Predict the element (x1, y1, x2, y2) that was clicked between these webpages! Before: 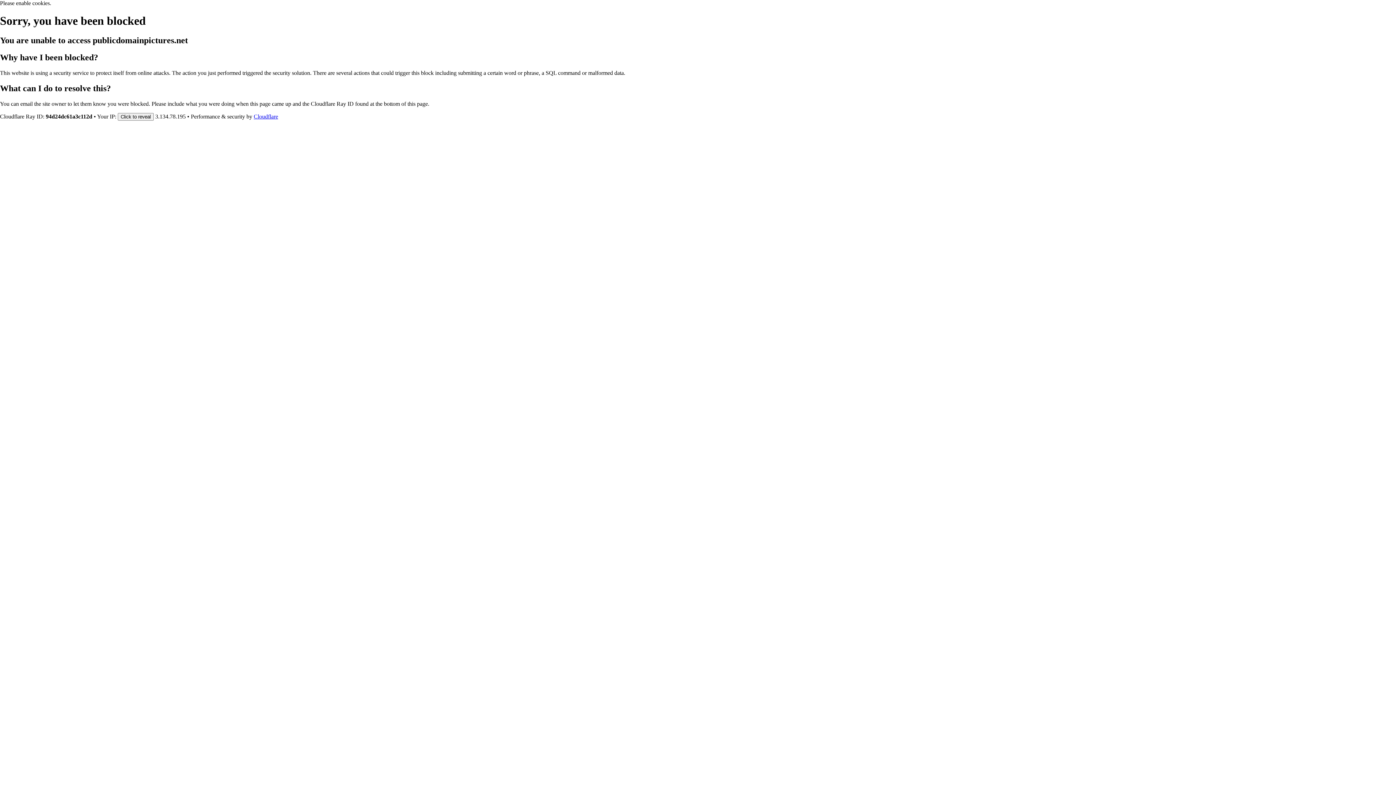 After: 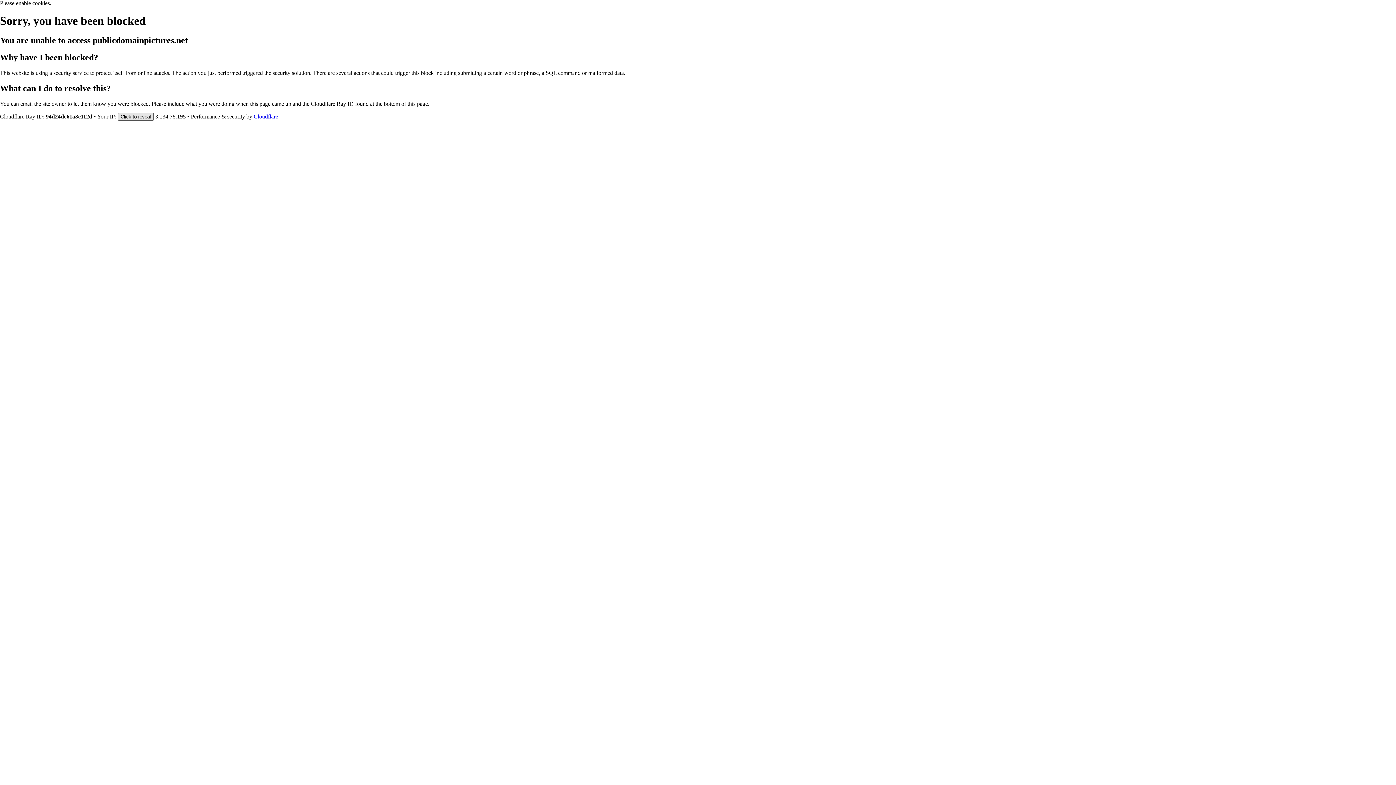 Action: label: Click to reveal bbox: (117, 112, 153, 120)